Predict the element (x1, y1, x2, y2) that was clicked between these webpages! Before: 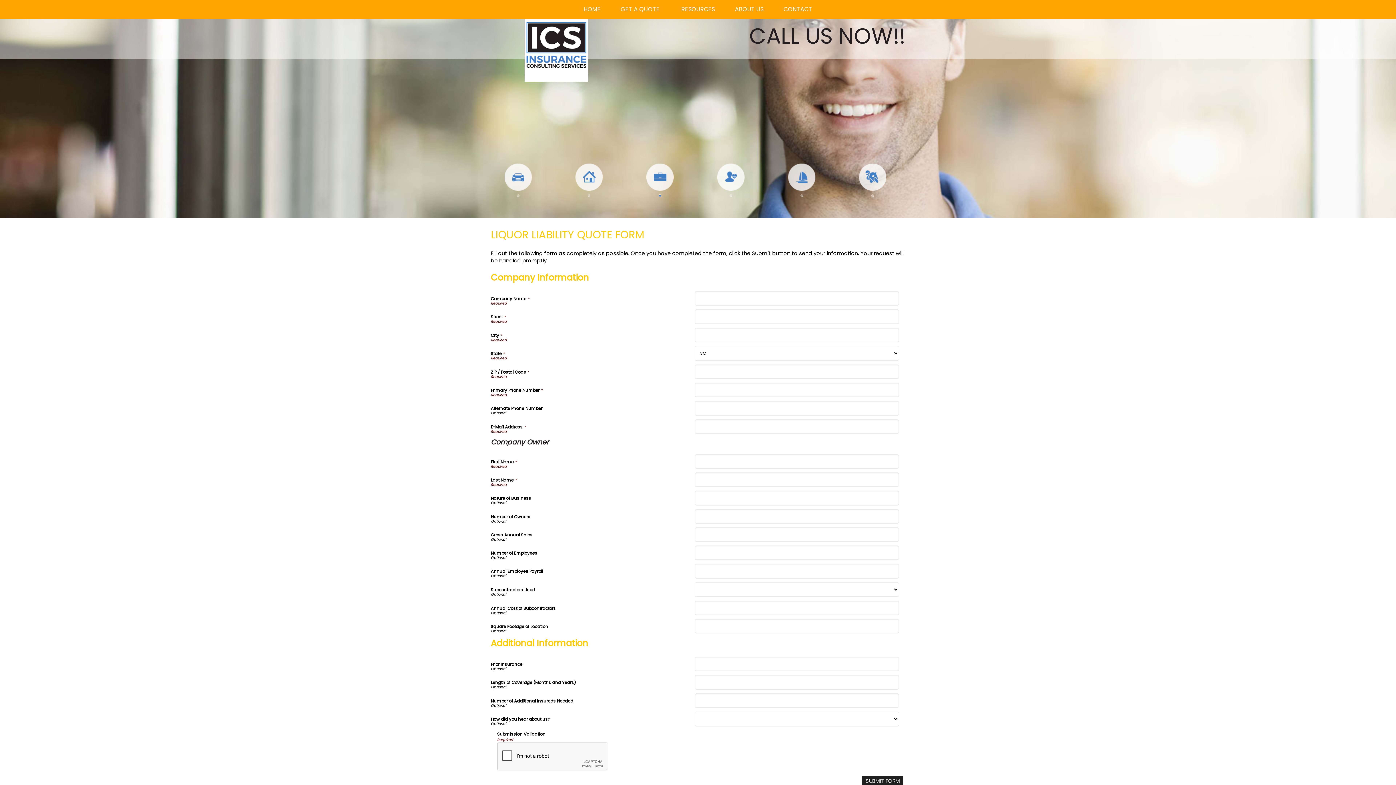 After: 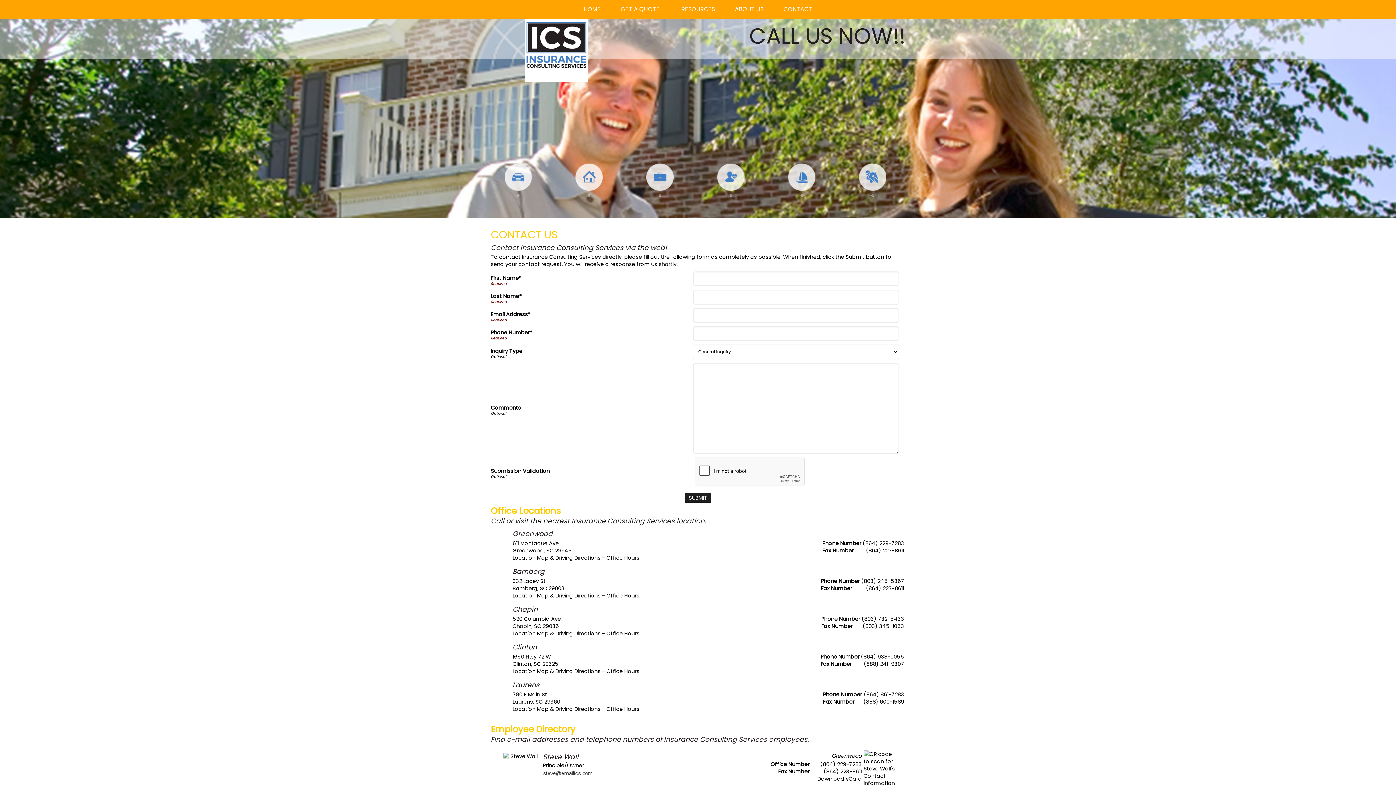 Action: label: CONTACT bbox: (774, 0, 821, 17)